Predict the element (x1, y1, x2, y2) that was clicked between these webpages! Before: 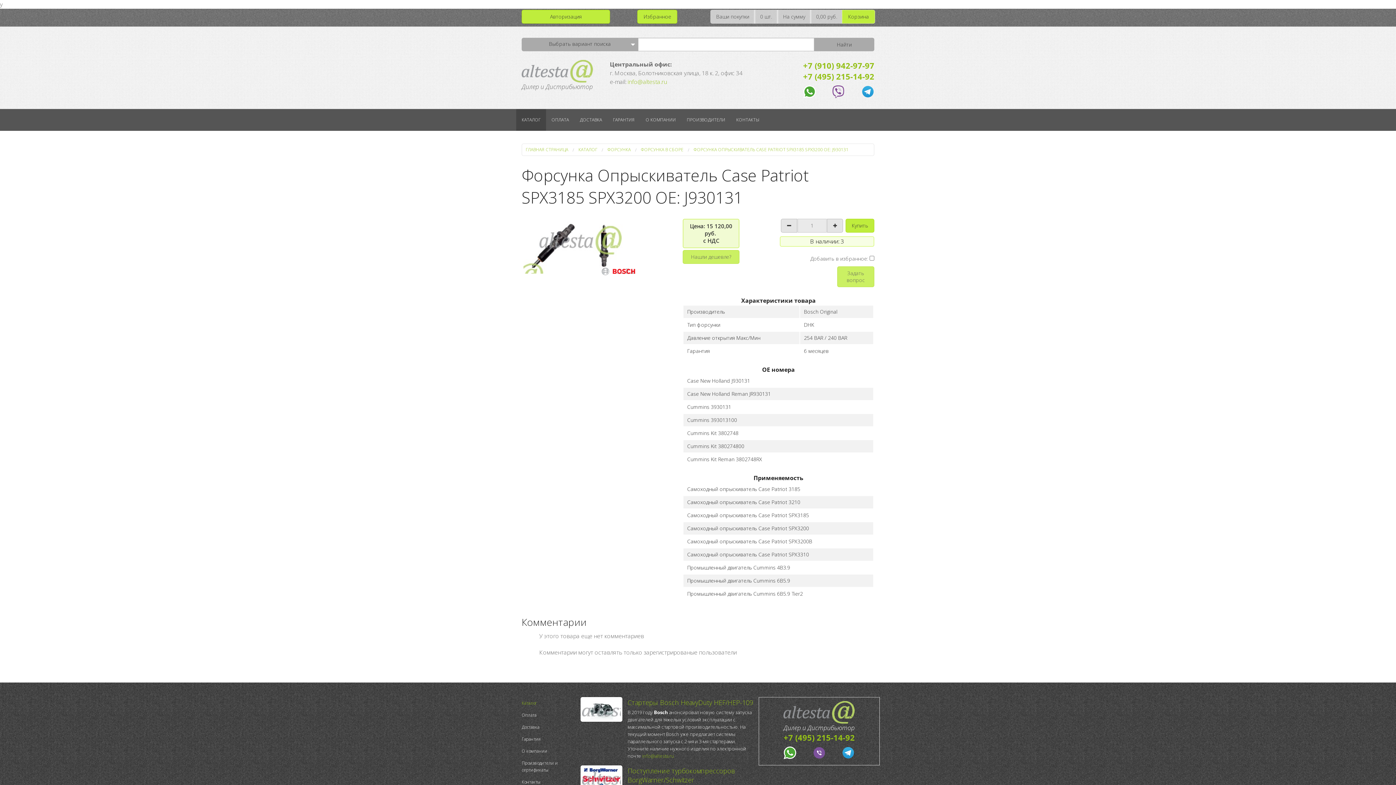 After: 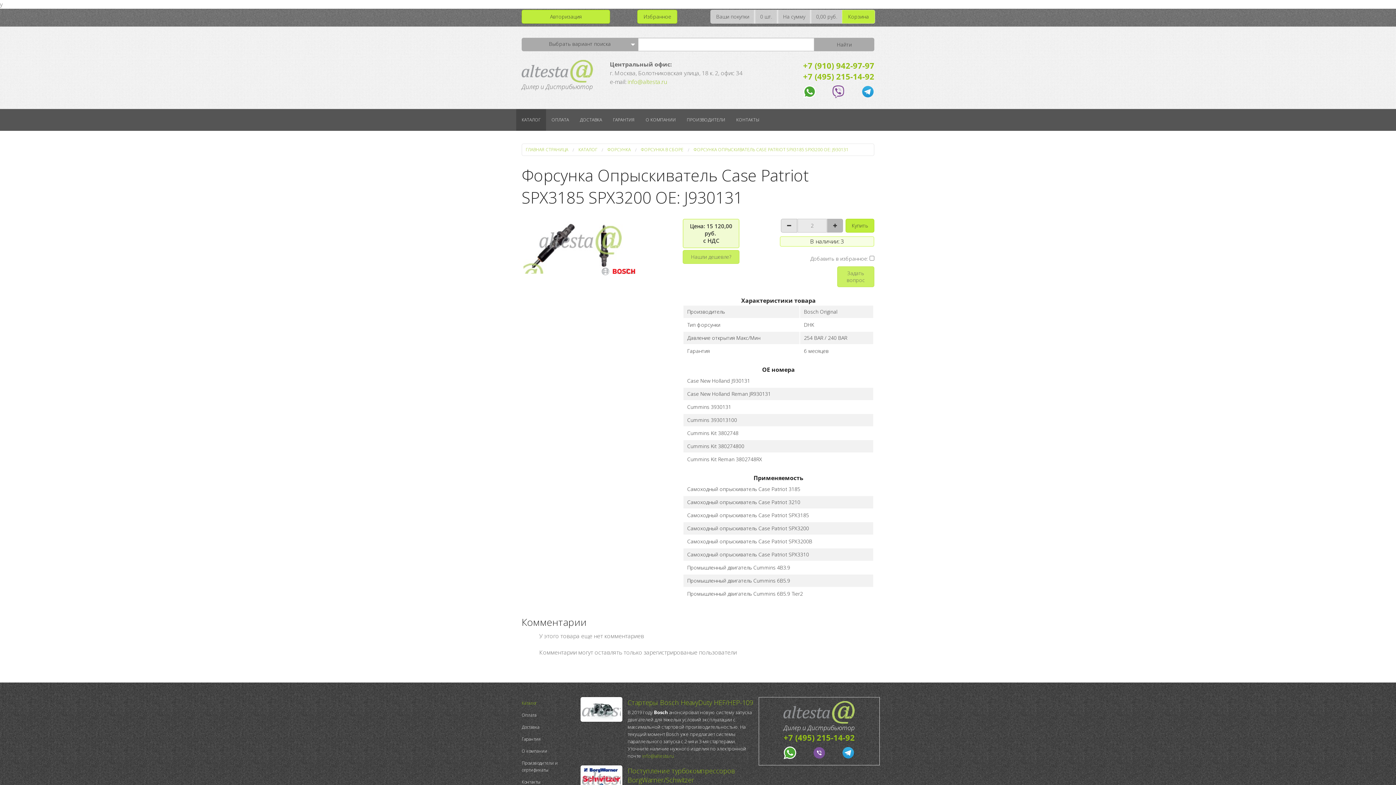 Action: bbox: (827, 218, 843, 232)